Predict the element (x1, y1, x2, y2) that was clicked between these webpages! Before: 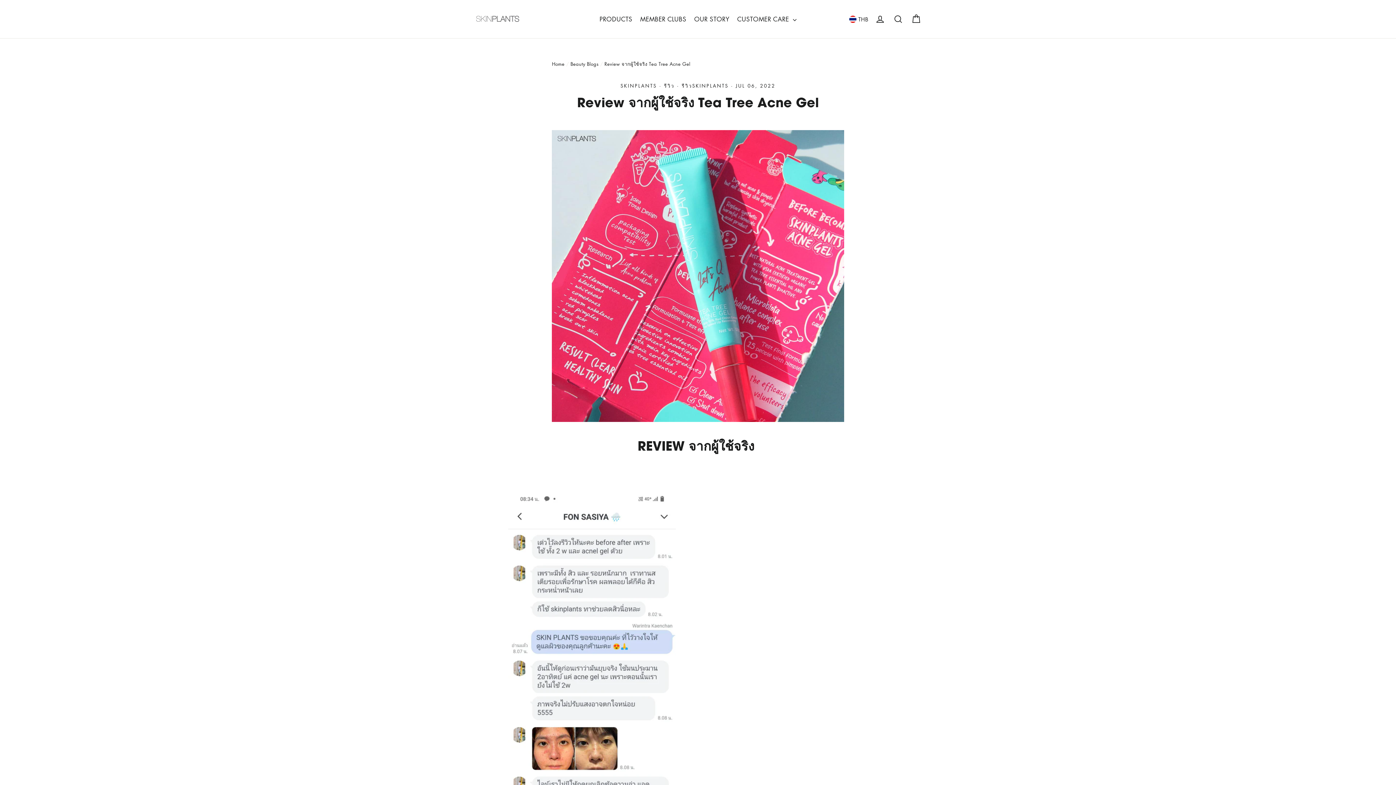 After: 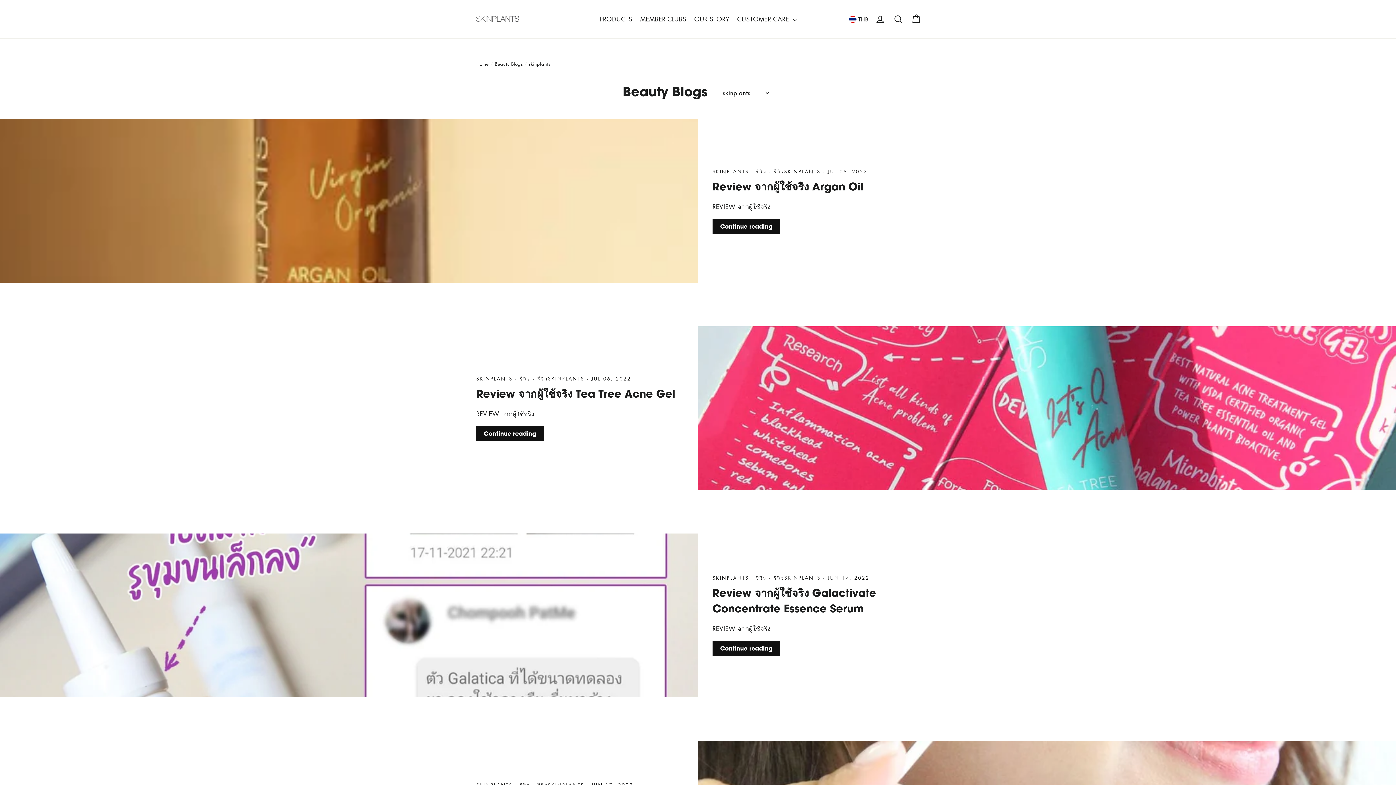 Action: label: SKINPLANTS bbox: (620, 82, 657, 88)